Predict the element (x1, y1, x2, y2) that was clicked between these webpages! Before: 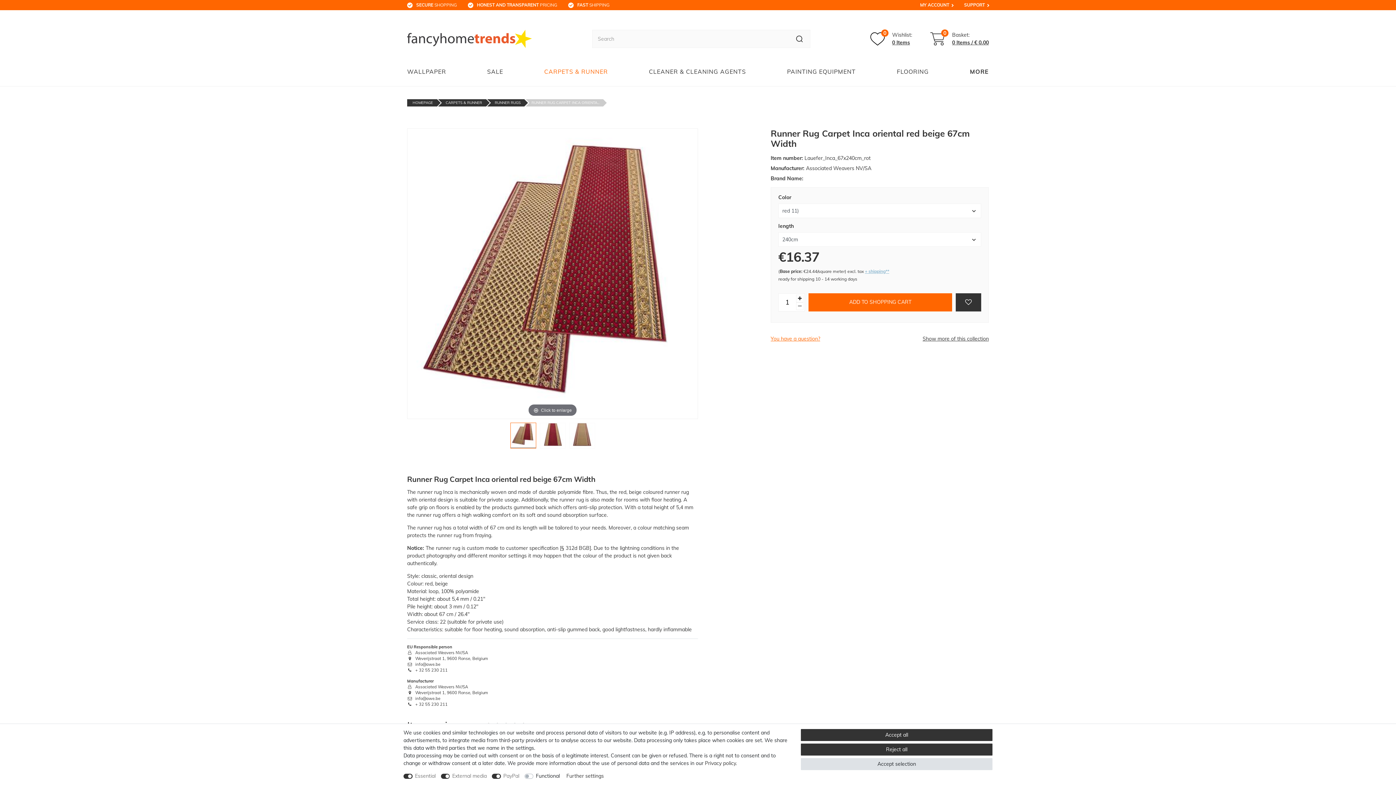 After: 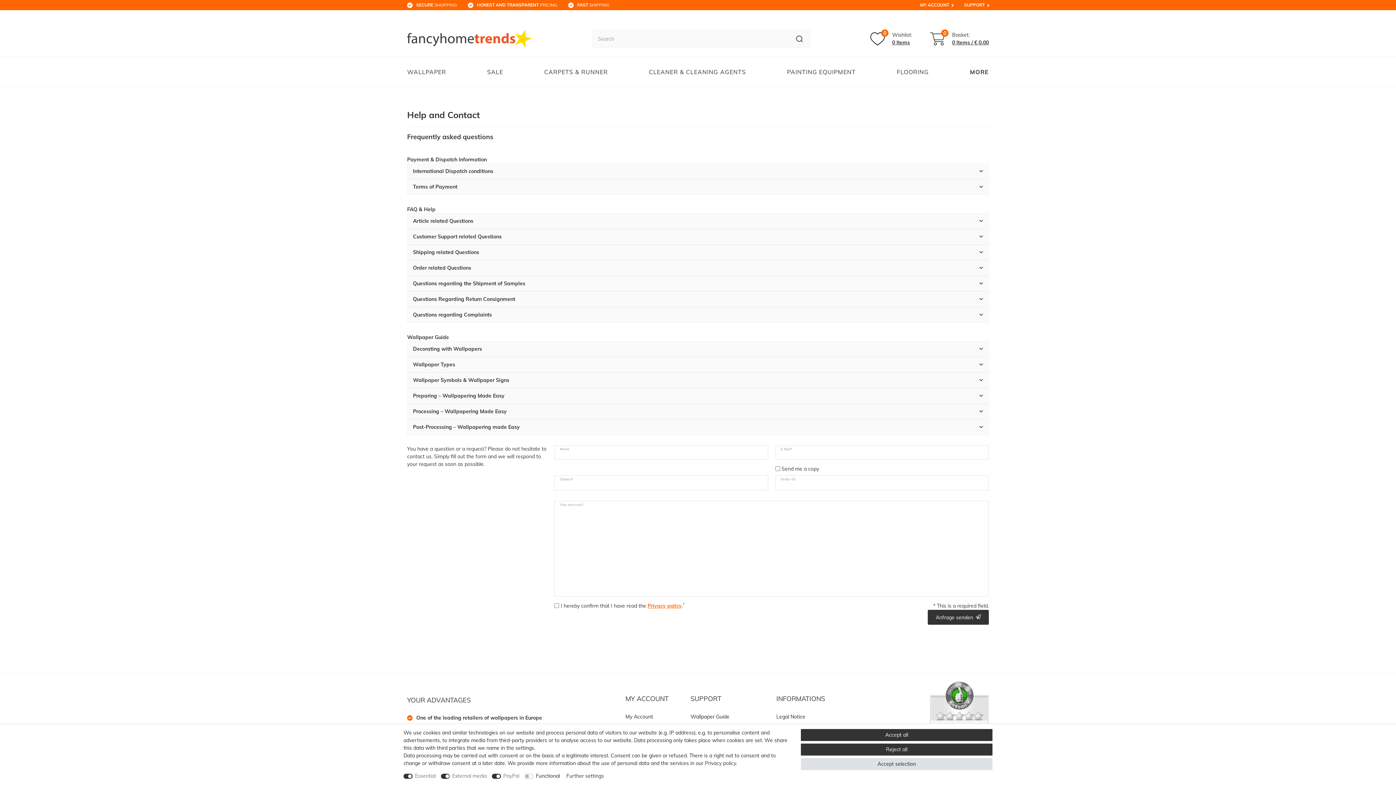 Action: label: SUPPORT bbox: (964, 1, 985, 8)